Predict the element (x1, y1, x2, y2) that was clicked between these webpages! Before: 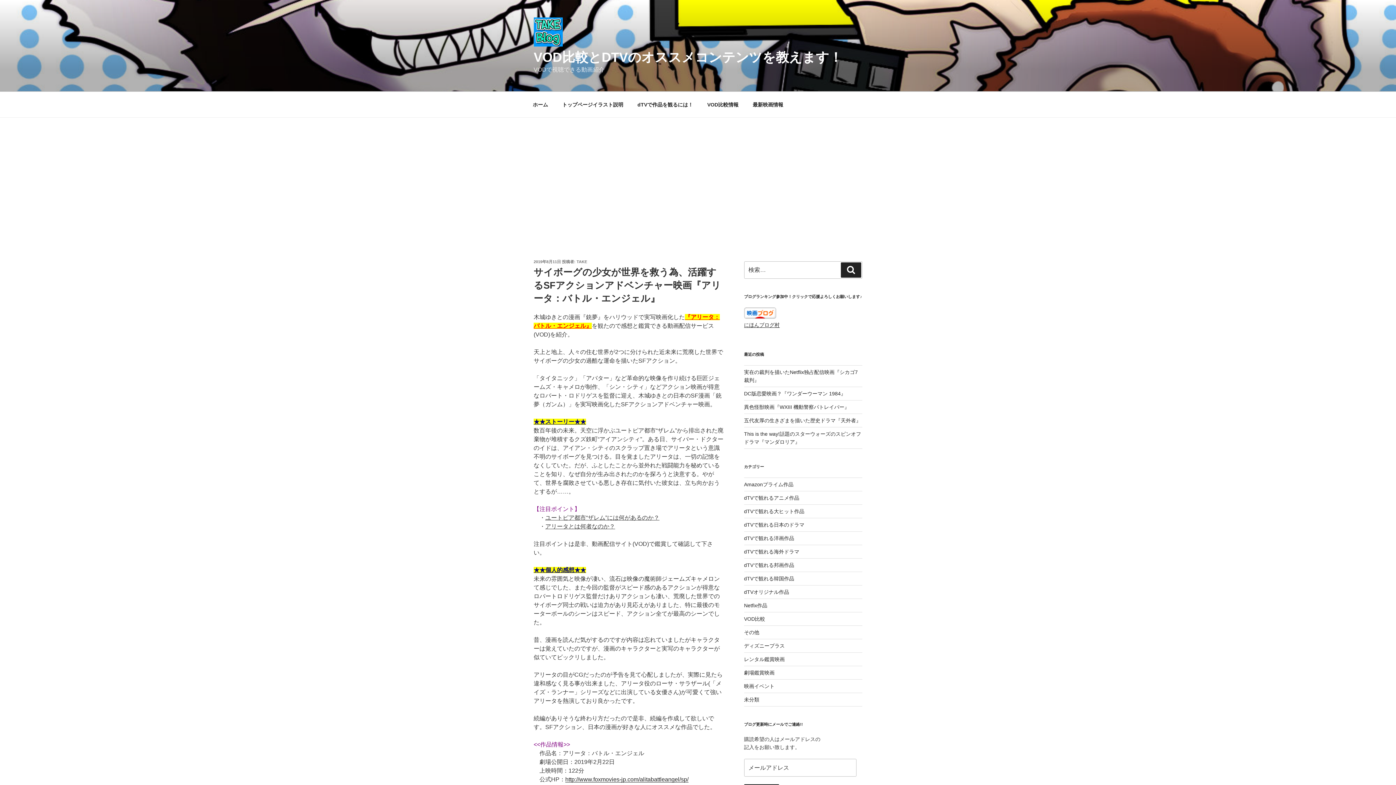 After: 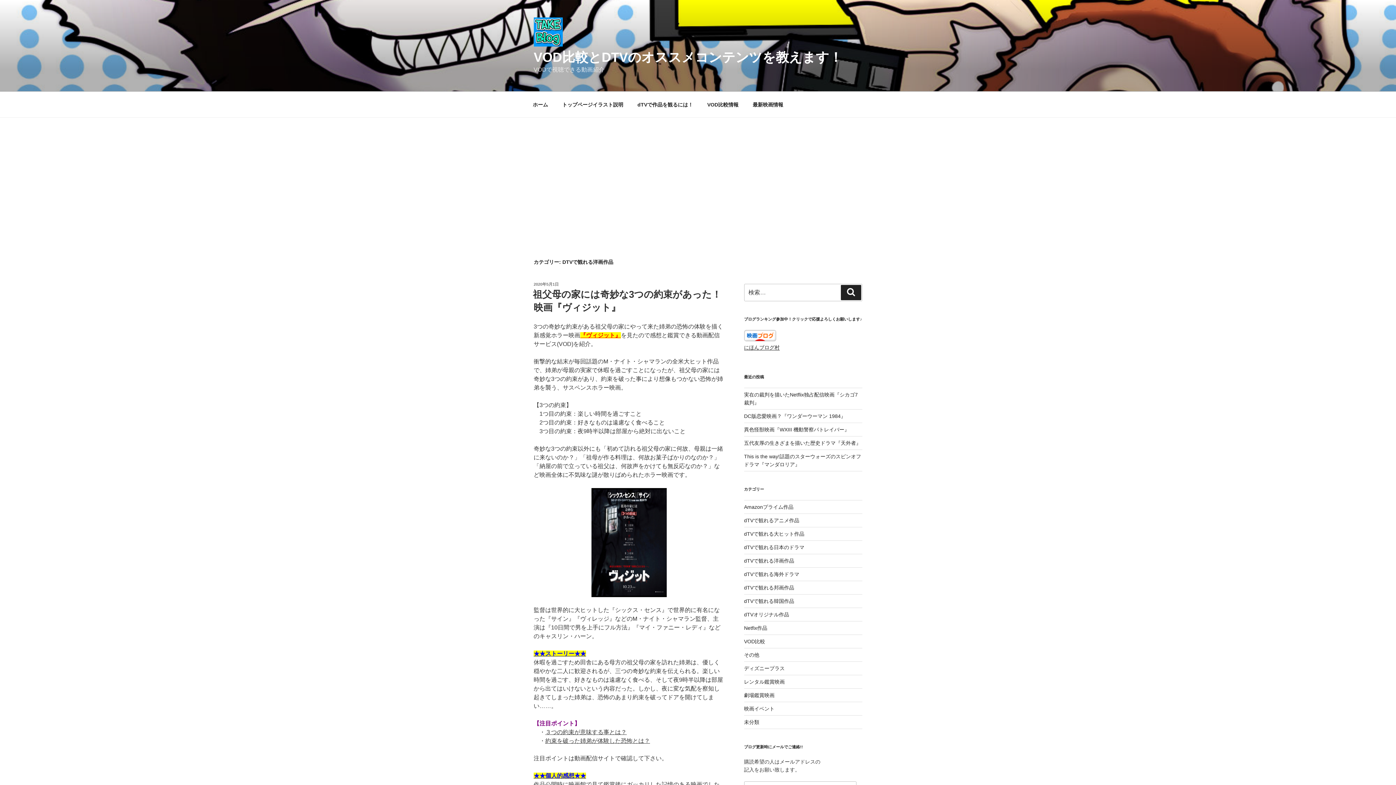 Action: bbox: (744, 535, 794, 541) label: dTVで観れる洋画作品